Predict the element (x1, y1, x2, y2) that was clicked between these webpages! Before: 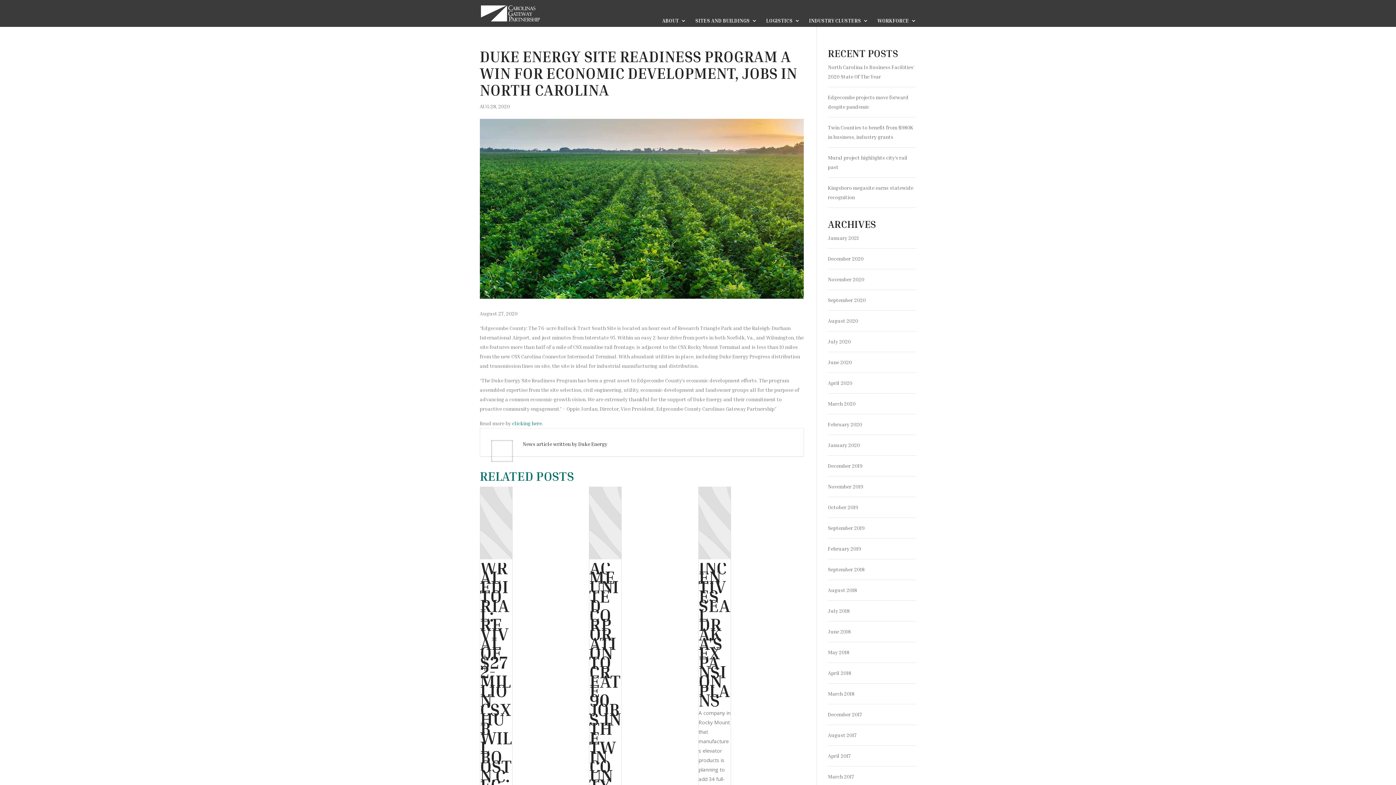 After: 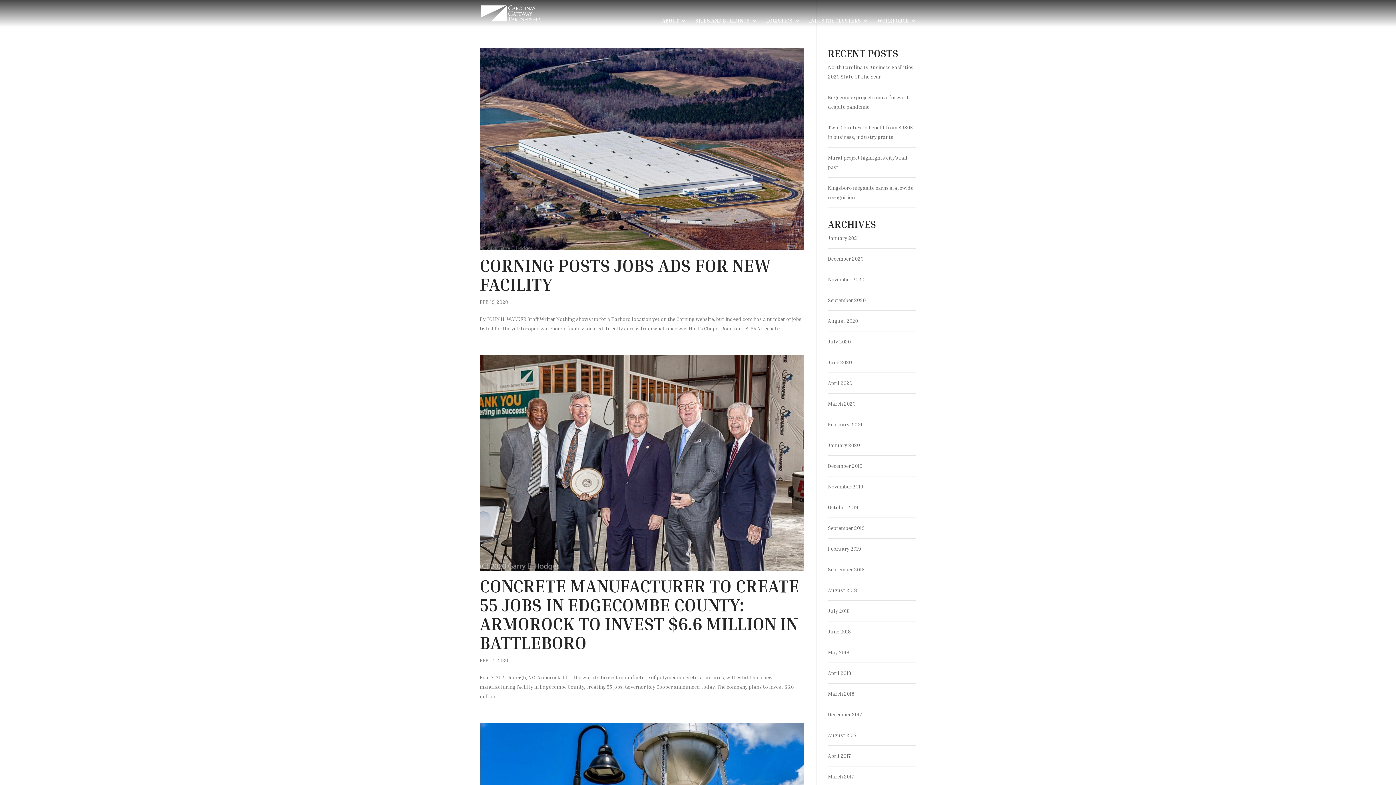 Action: label: February 2020 bbox: (828, 421, 862, 427)